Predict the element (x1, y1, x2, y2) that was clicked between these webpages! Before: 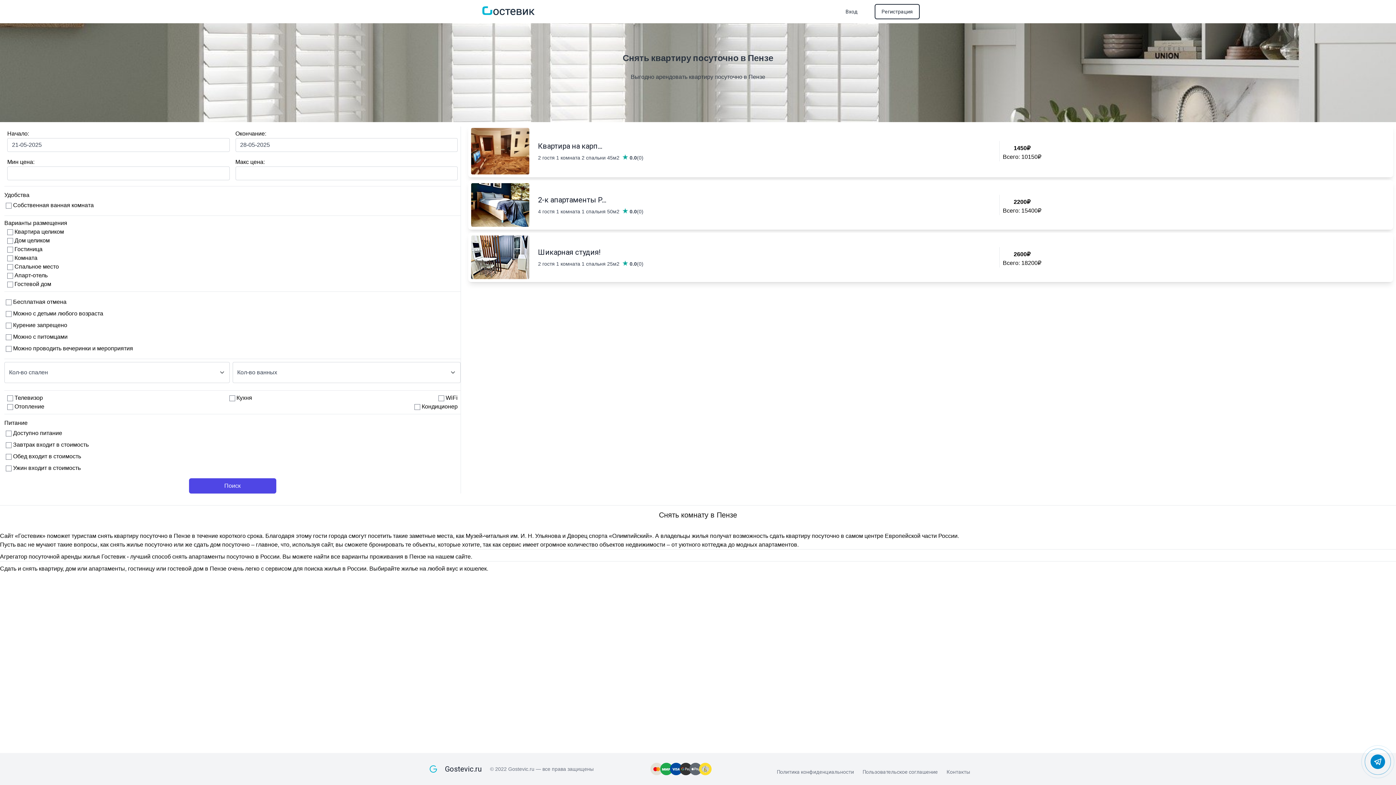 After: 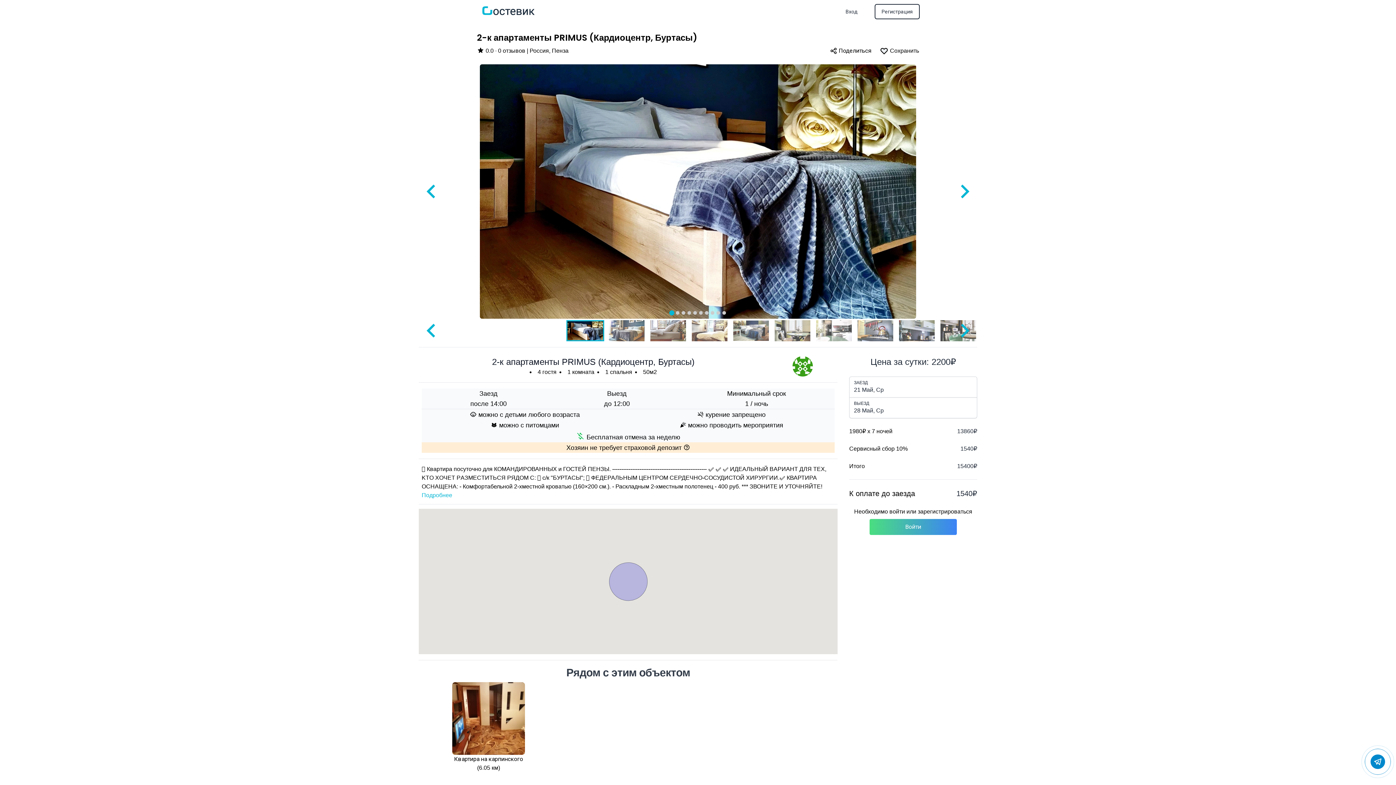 Action: bbox: (538, 195, 606, 204) label: 2-к апартаменты P...